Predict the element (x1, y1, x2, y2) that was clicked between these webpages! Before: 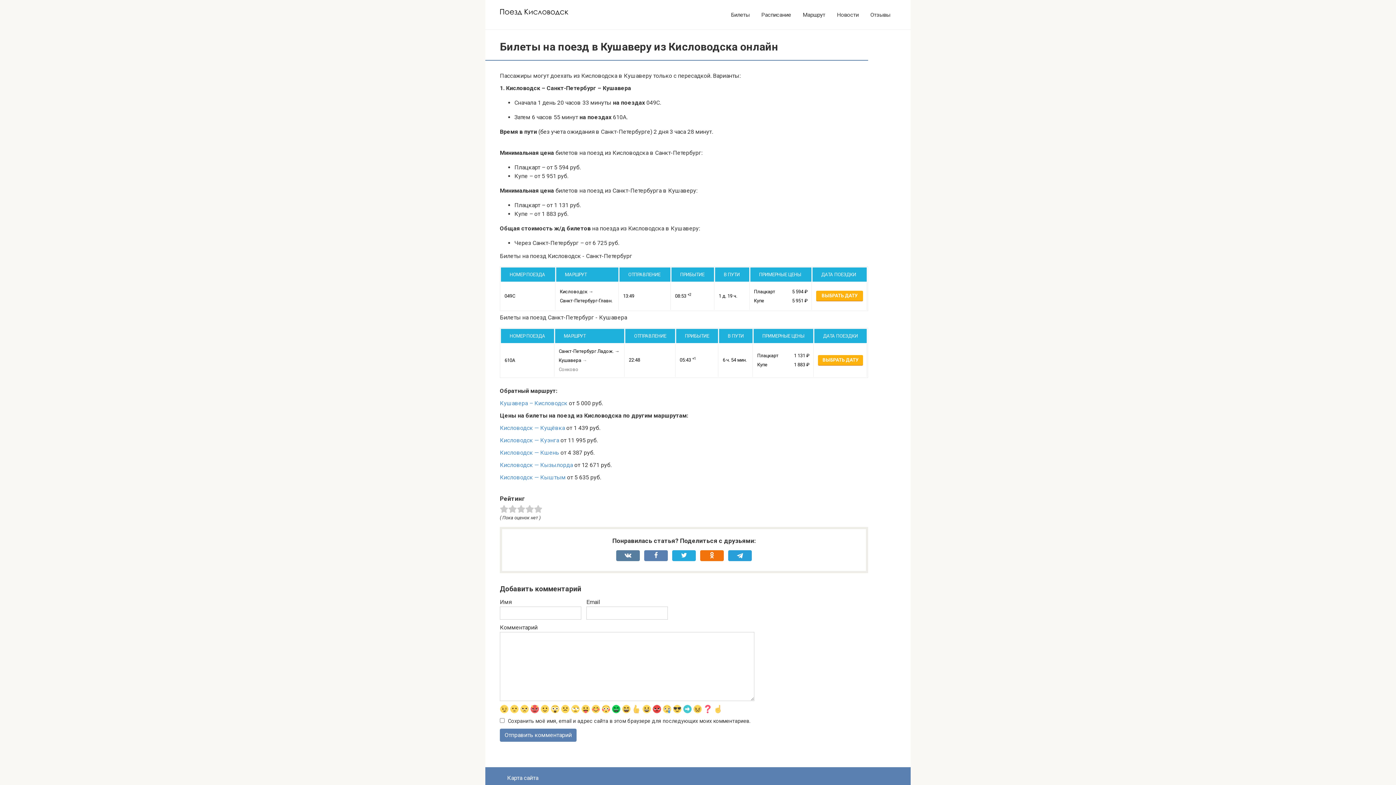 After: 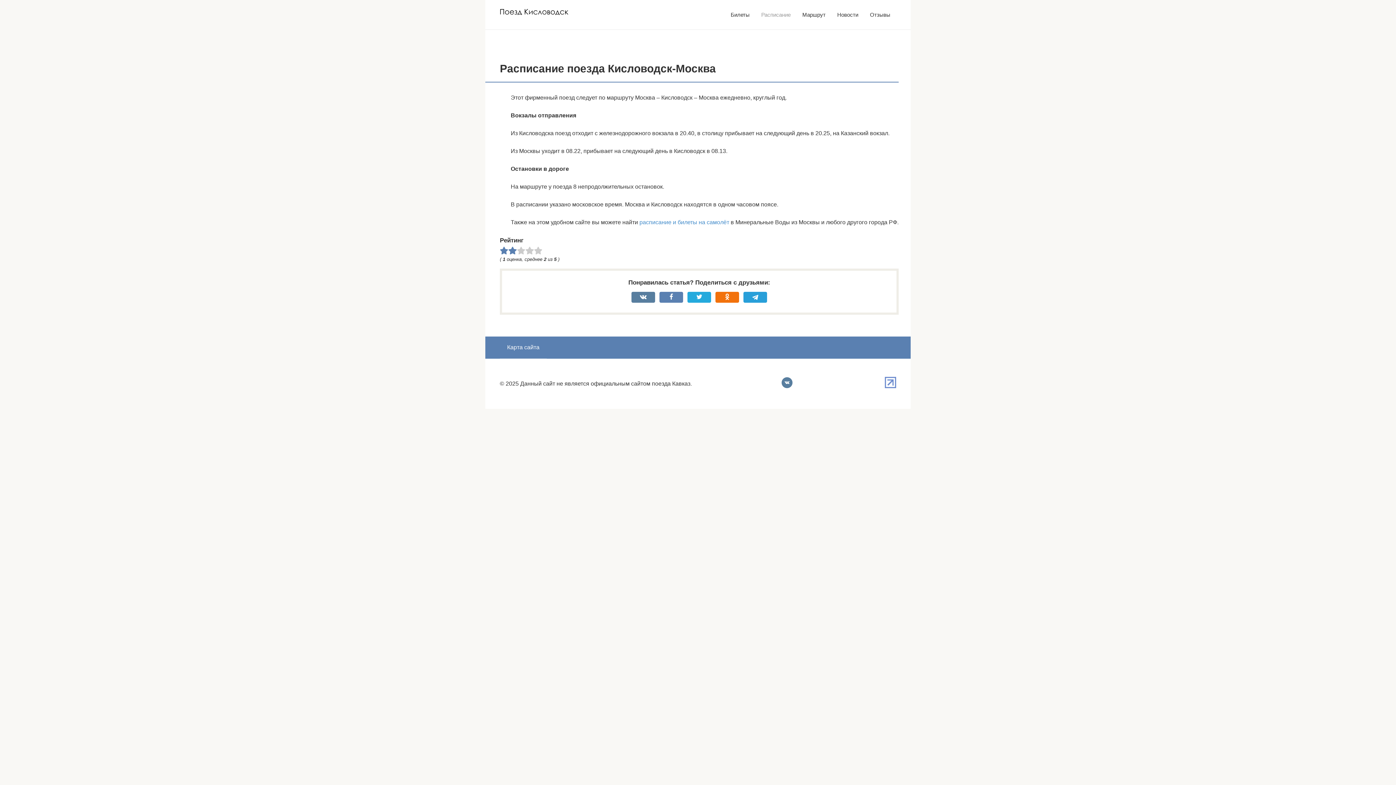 Action: label: Расписание bbox: (761, 11, 791, 18)